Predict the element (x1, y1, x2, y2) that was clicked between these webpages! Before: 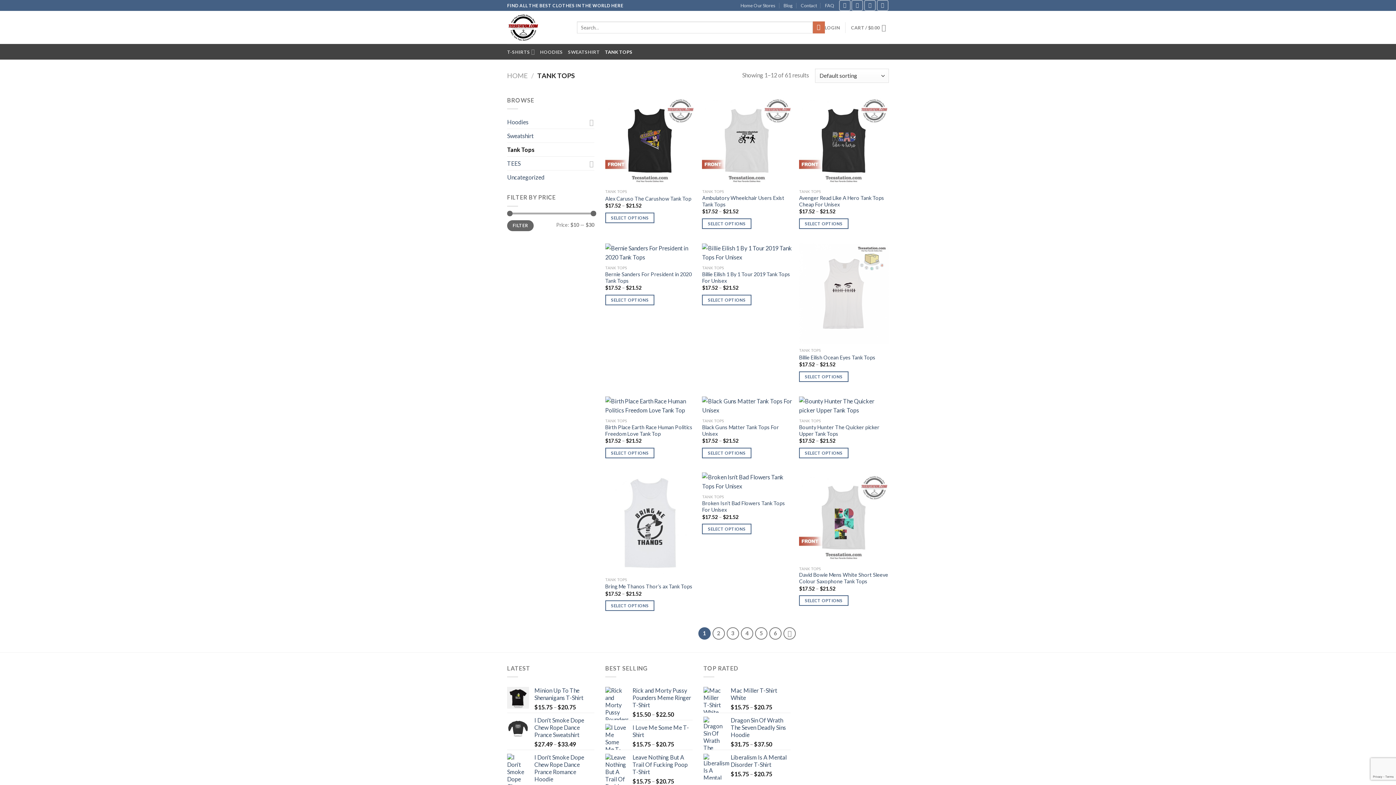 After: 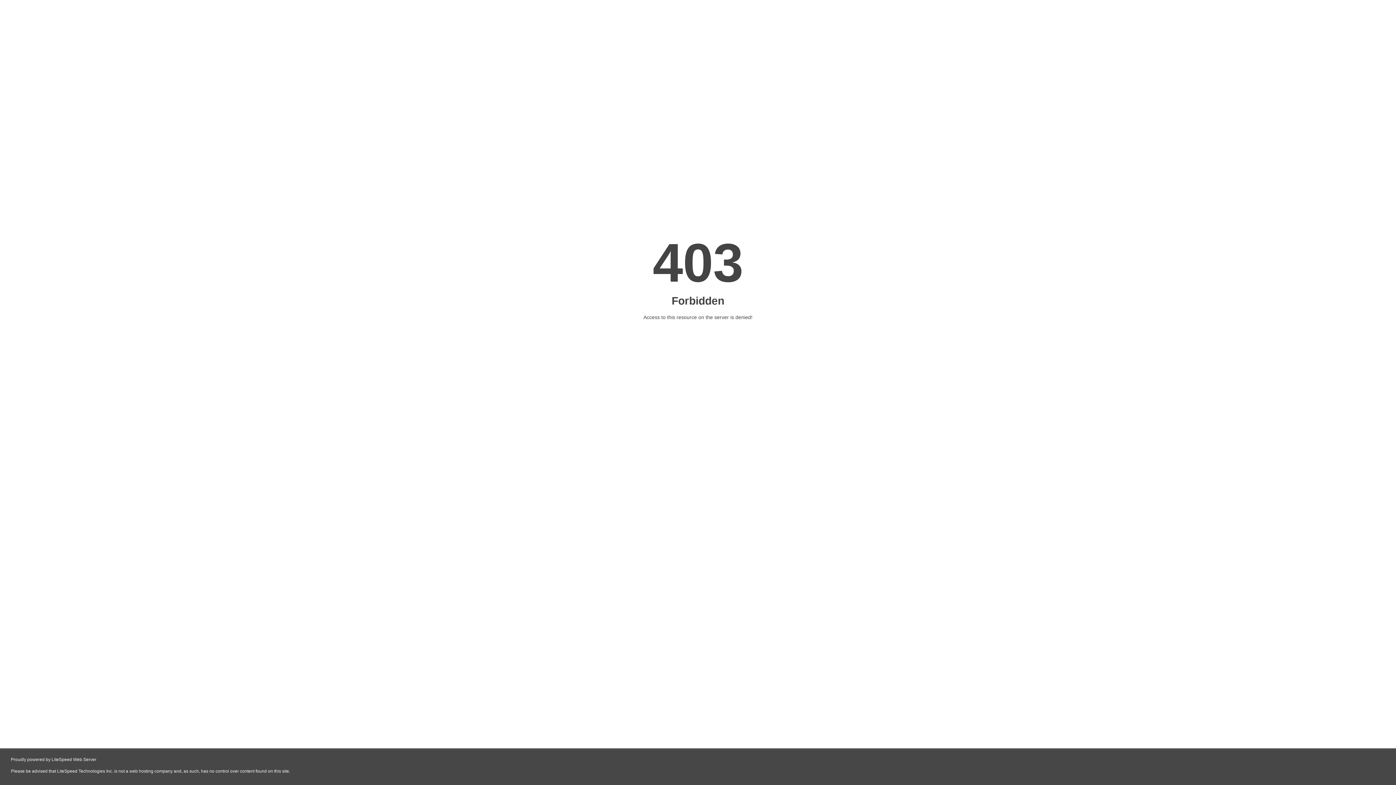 Action: label: Birth Place Earth Race Human Politics Freedom Love Tank Top bbox: (605, 424, 695, 437)